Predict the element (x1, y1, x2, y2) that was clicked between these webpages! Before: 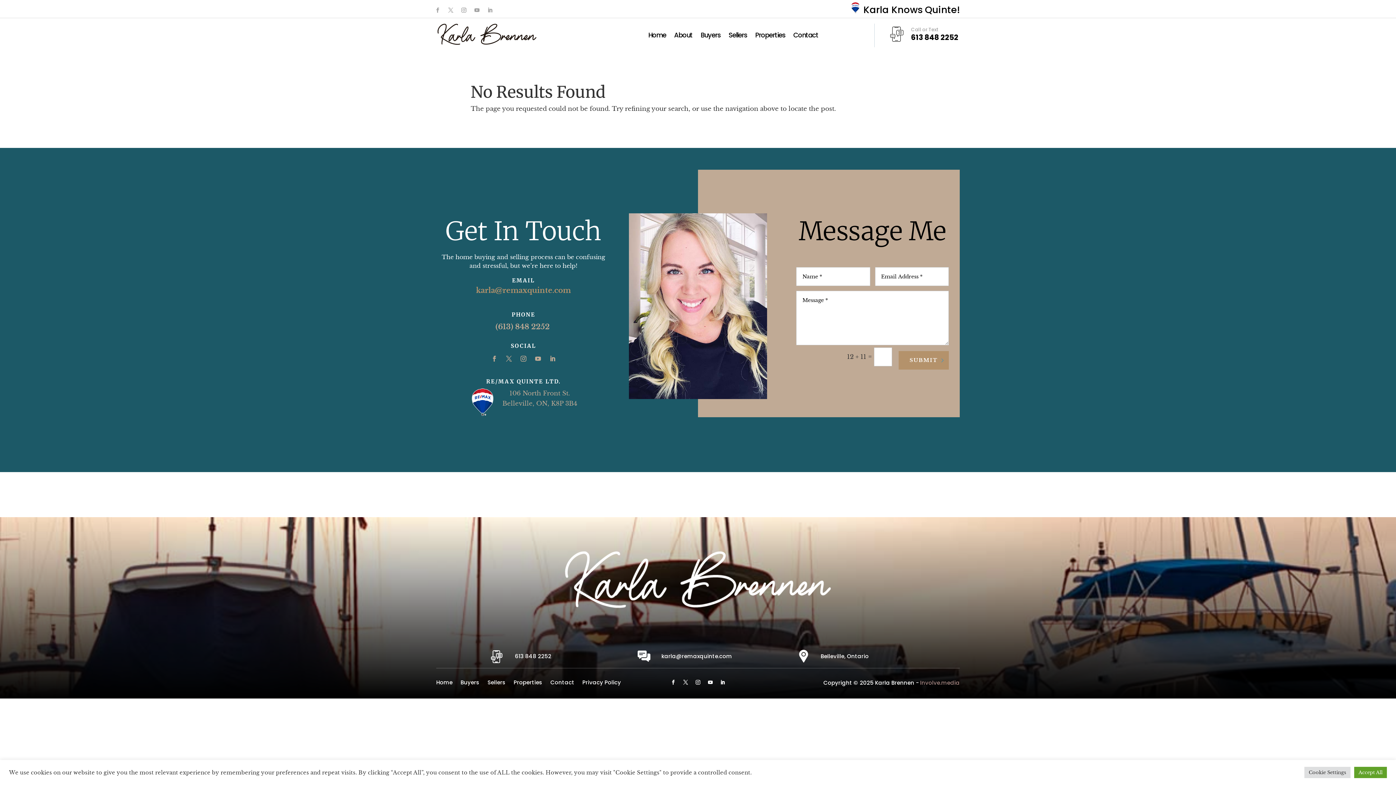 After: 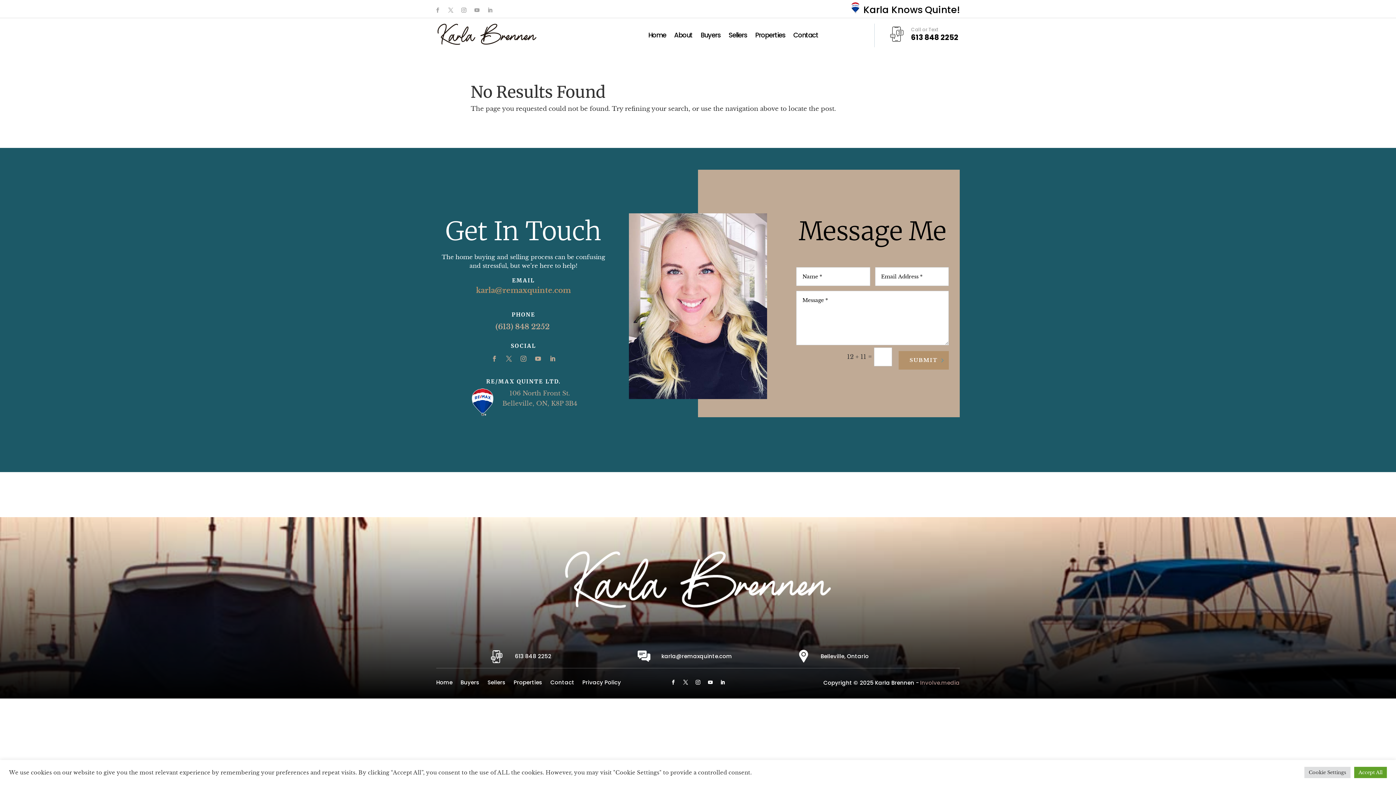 Action: bbox: (489, 650, 509, 664)